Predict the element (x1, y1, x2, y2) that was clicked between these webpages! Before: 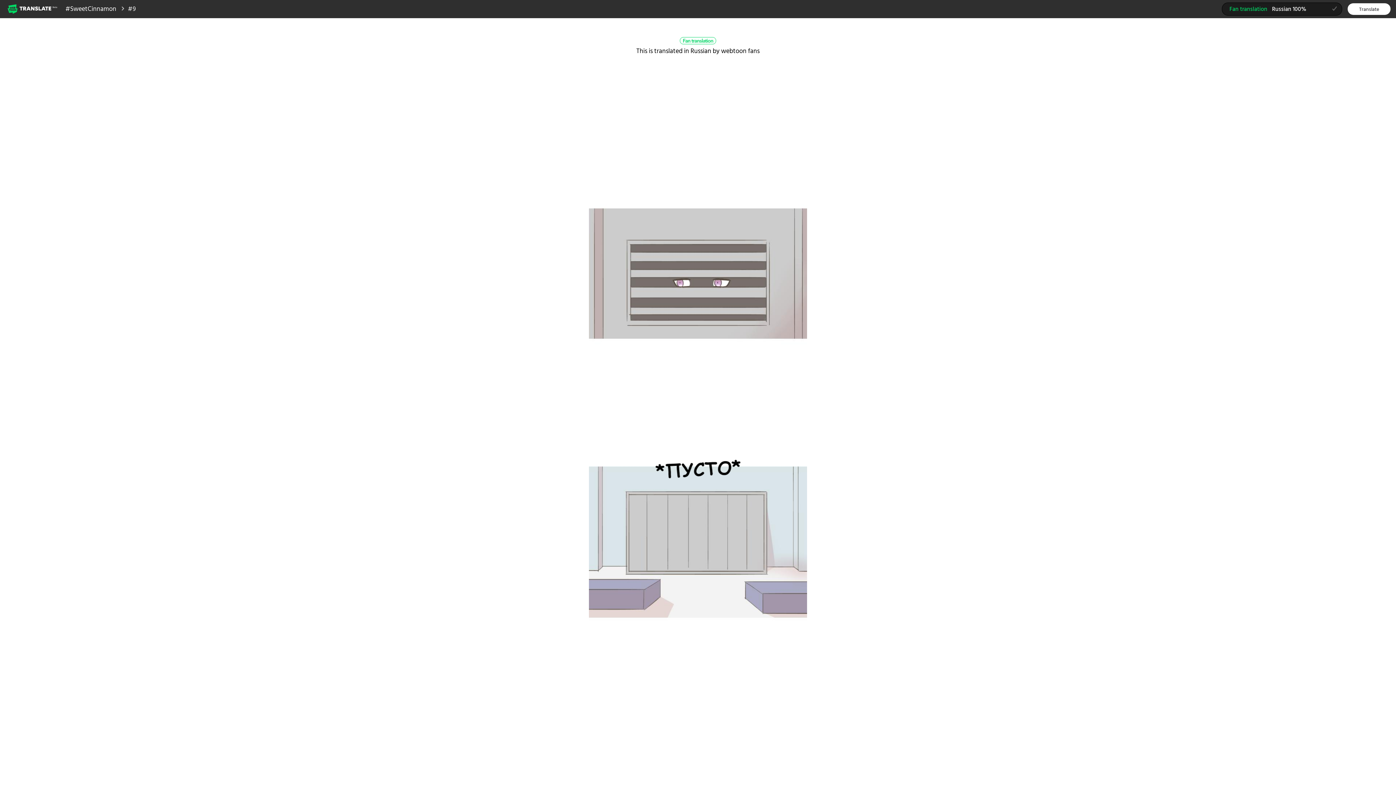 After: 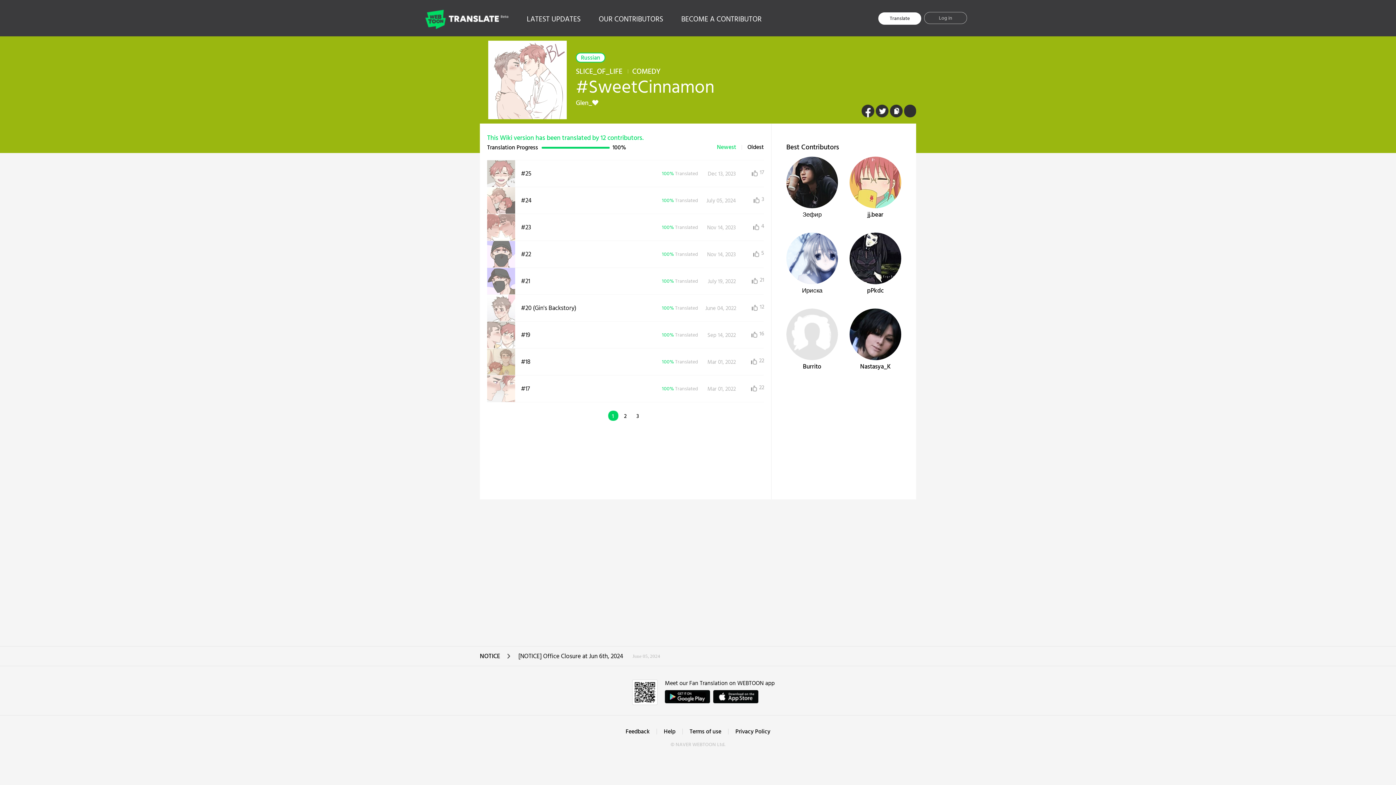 Action: bbox: (65, 4, 116, 14) label: #SweetCinnamon